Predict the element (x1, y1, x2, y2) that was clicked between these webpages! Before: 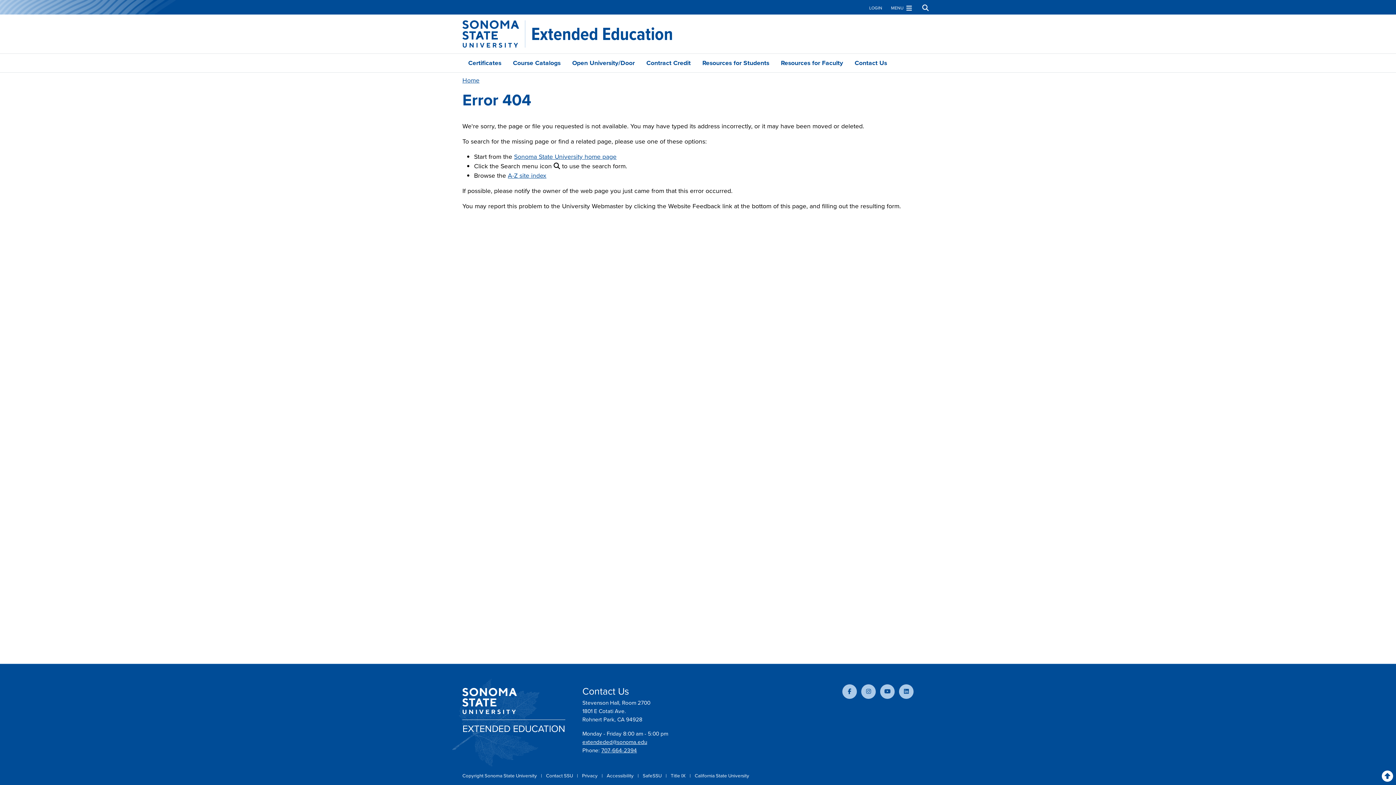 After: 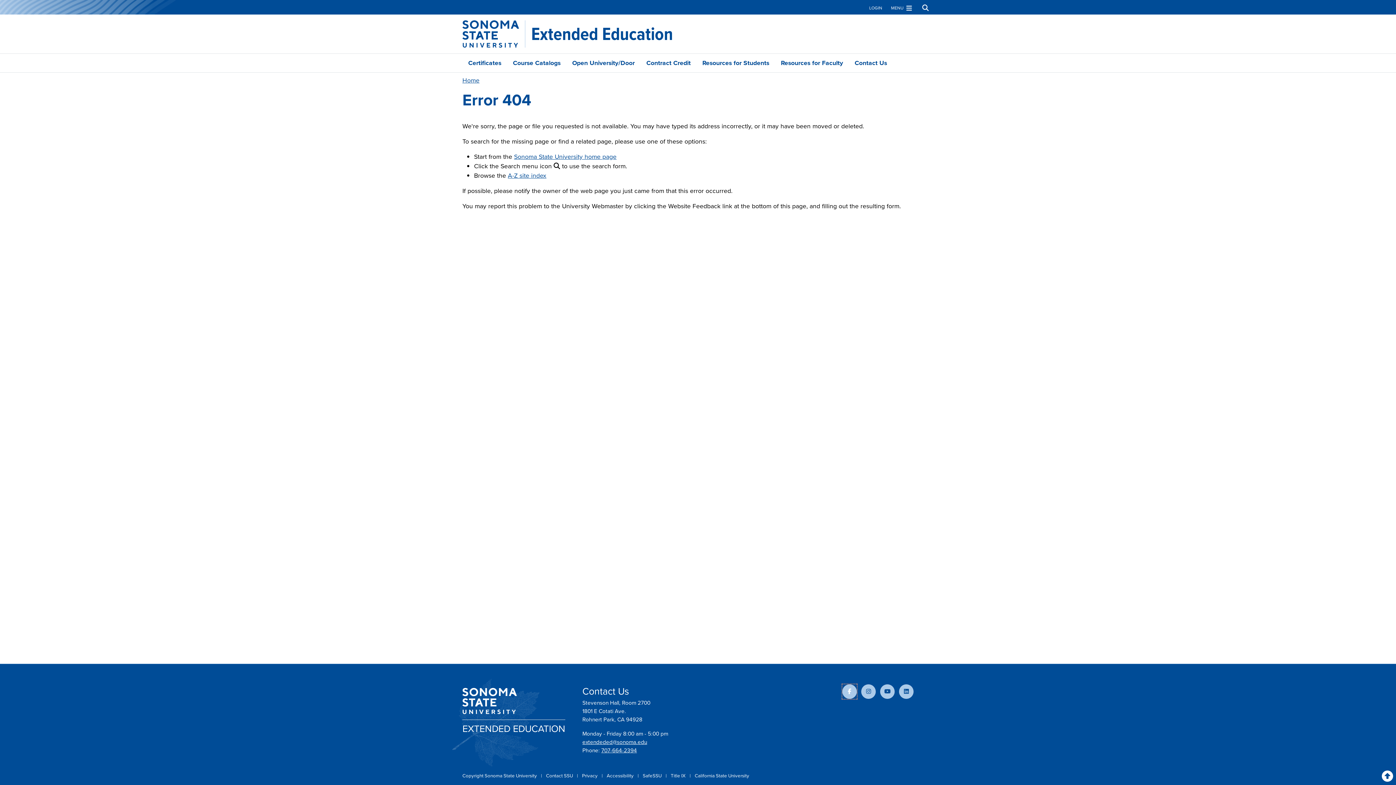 Action: bbox: (842, 684, 857, 699)